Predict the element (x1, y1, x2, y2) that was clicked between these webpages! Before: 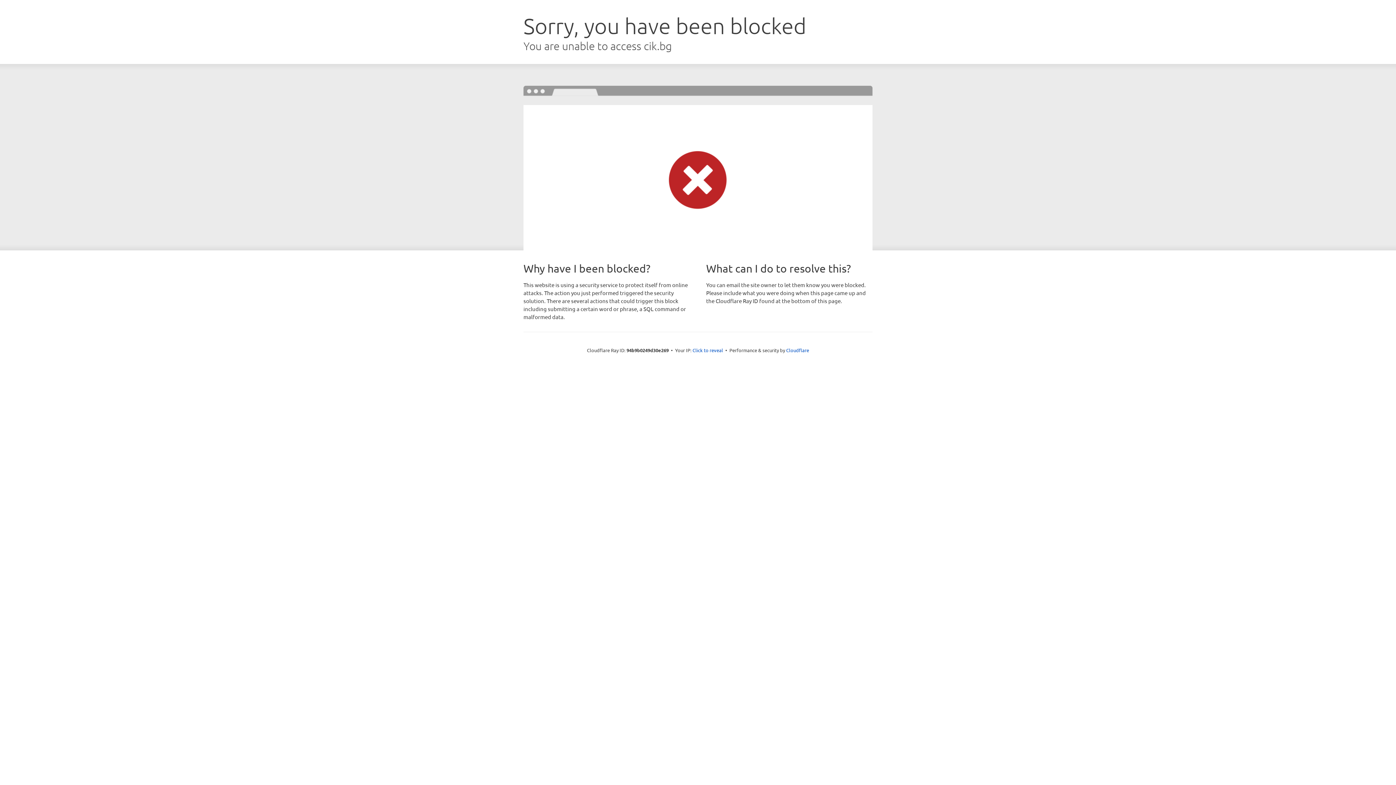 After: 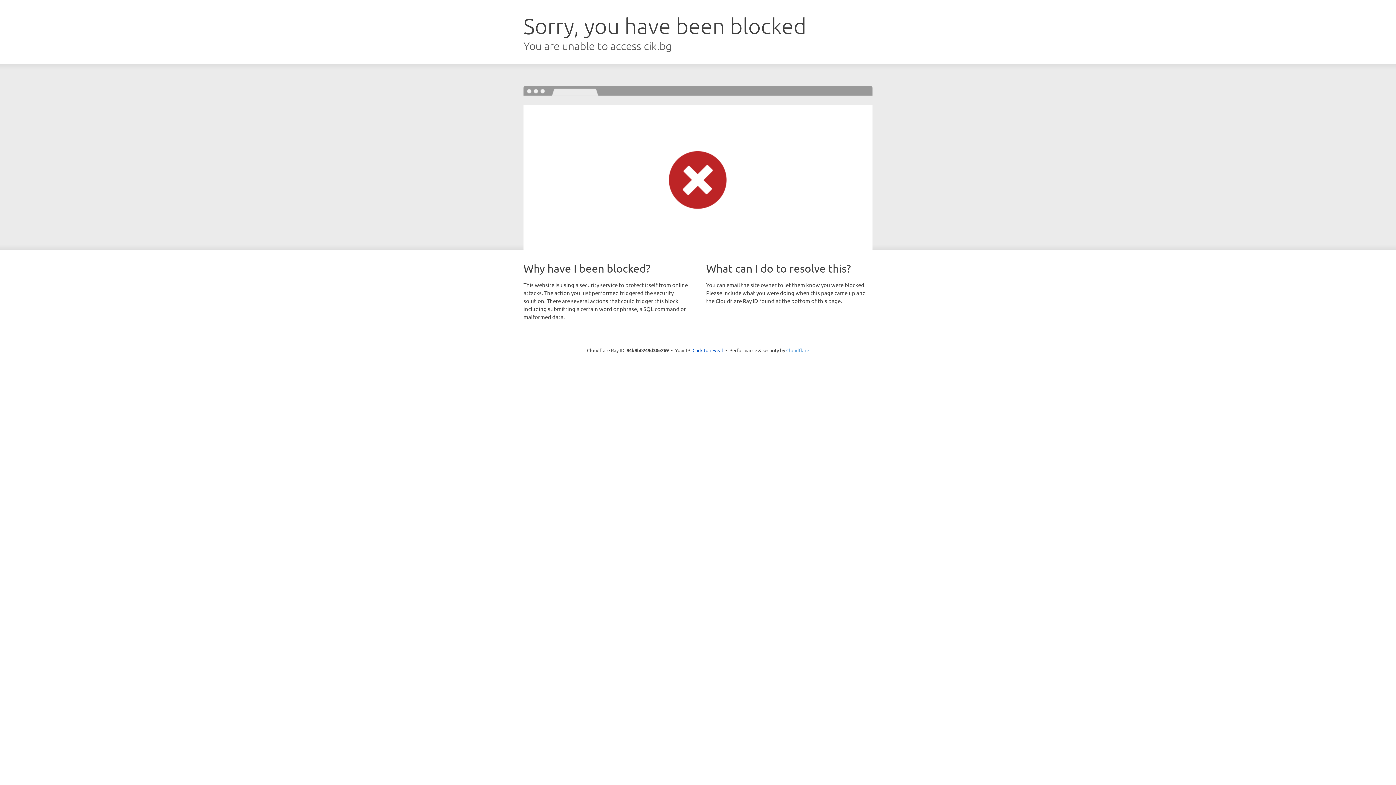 Action: bbox: (786, 347, 809, 353) label: Cloudflare